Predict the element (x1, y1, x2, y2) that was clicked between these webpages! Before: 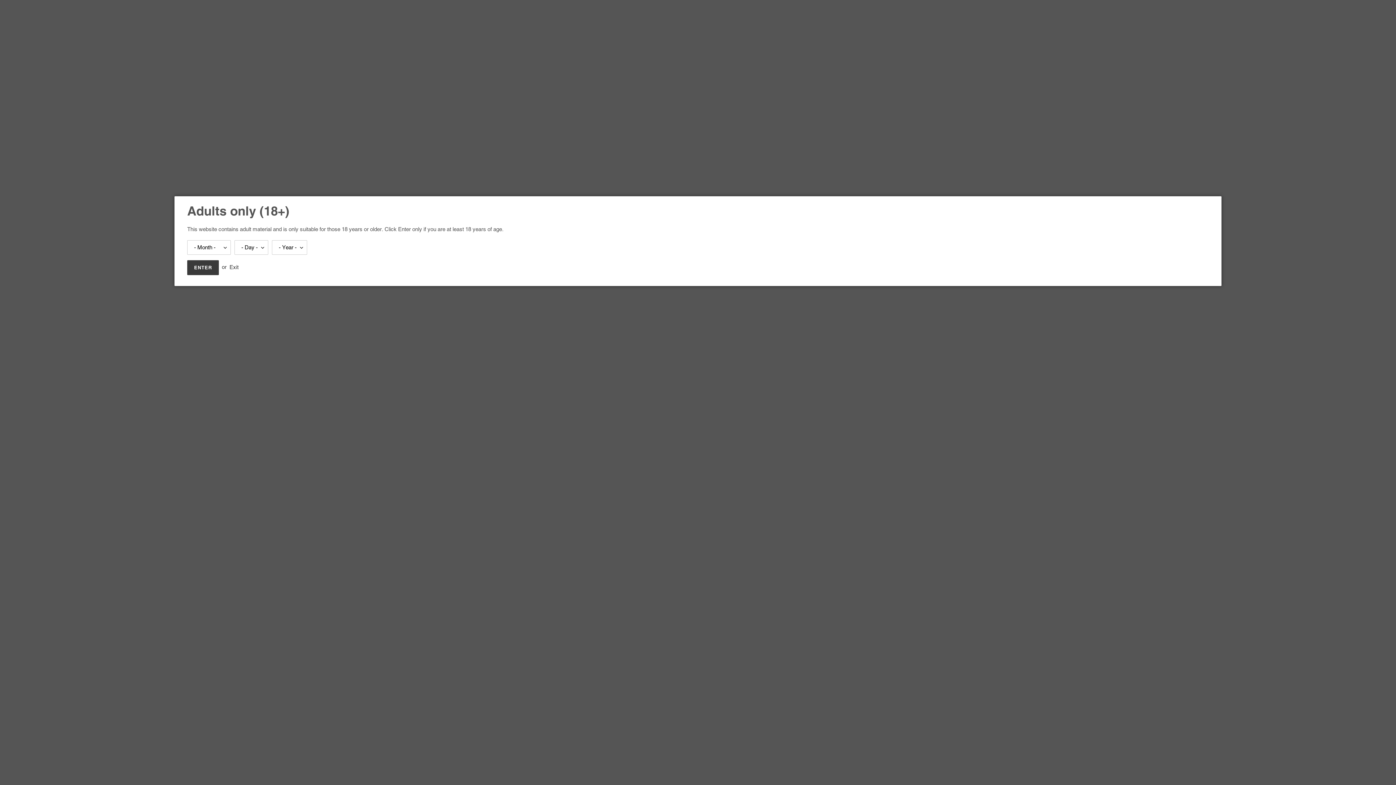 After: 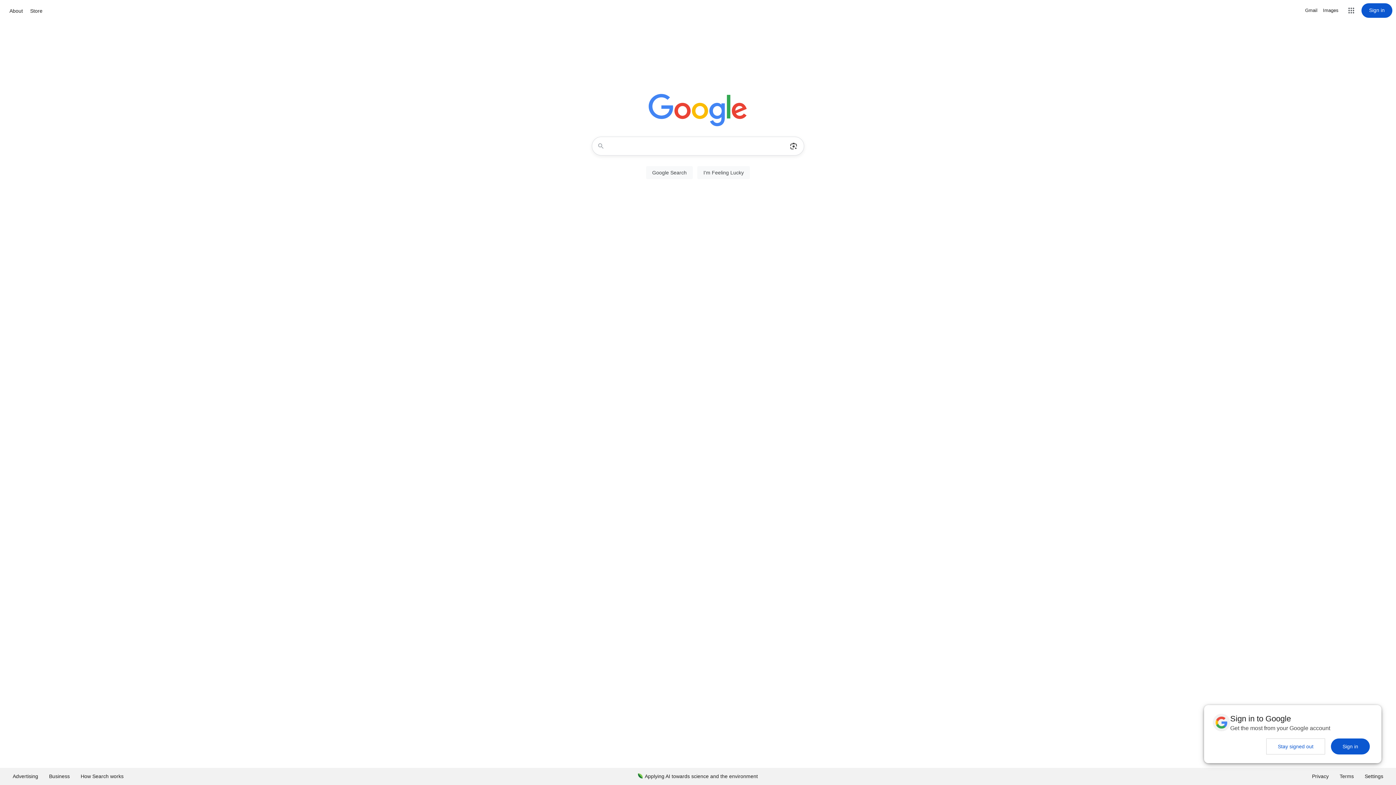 Action: bbox: (229, 264, 238, 270) label: Exit